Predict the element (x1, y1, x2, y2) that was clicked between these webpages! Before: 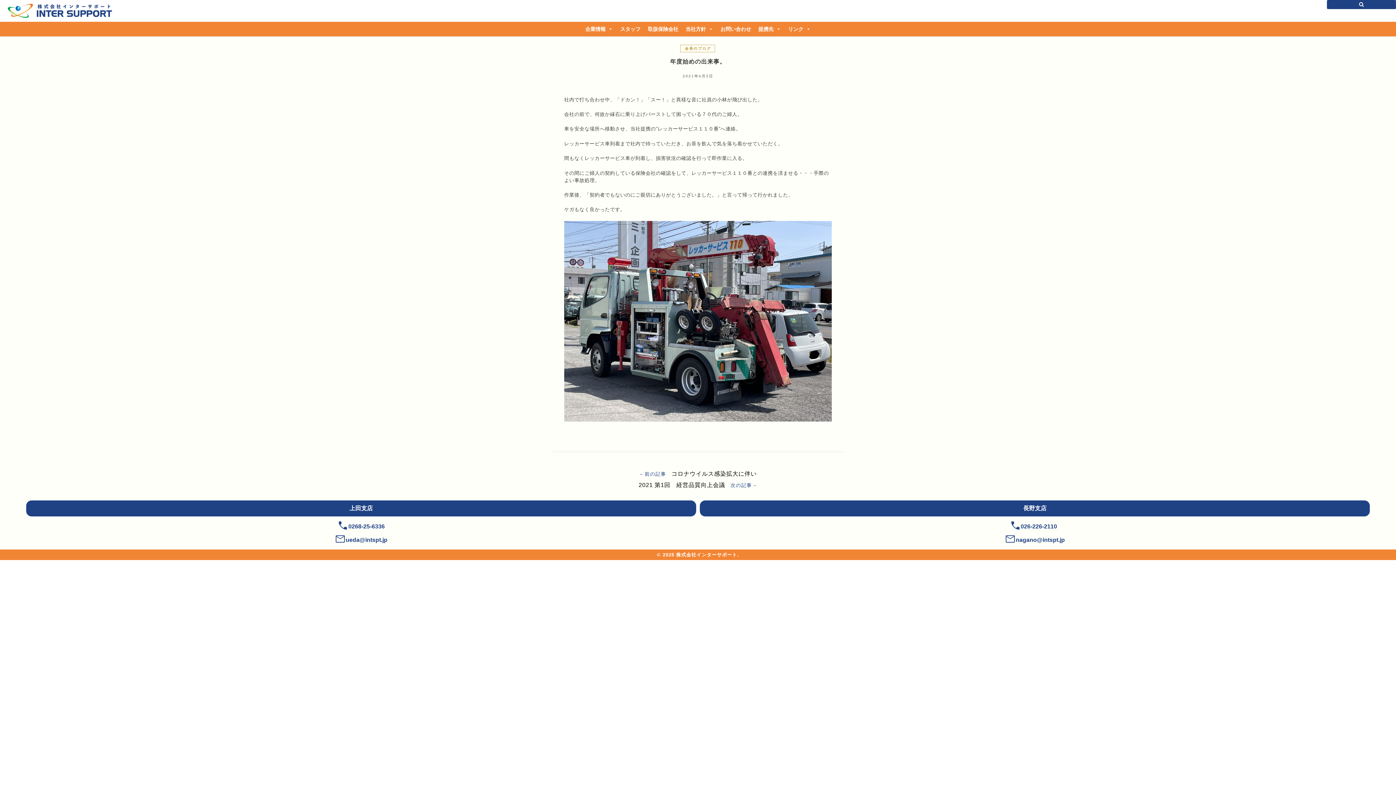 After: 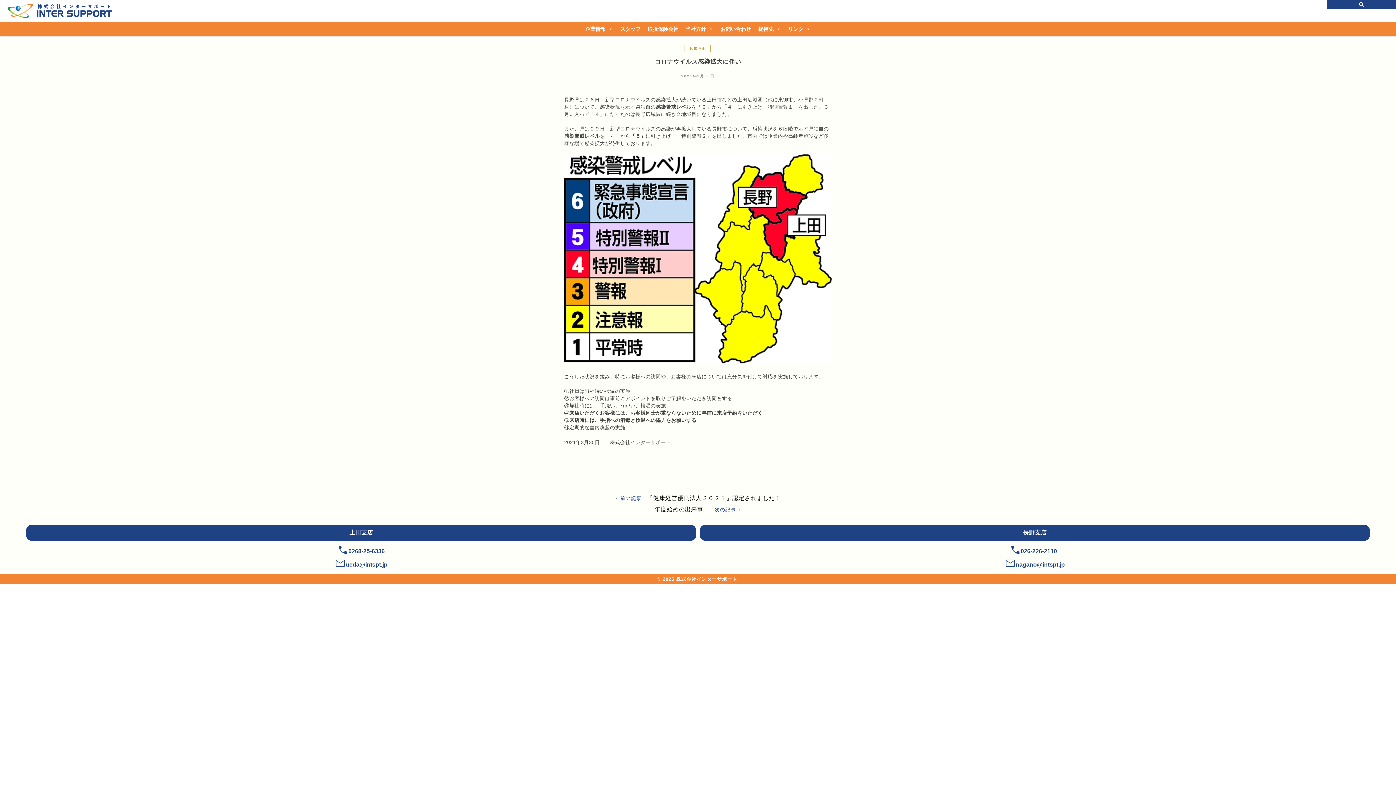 Action: bbox: (639, 470, 756, 476) label: コロナウイルス感染拡大に伴い